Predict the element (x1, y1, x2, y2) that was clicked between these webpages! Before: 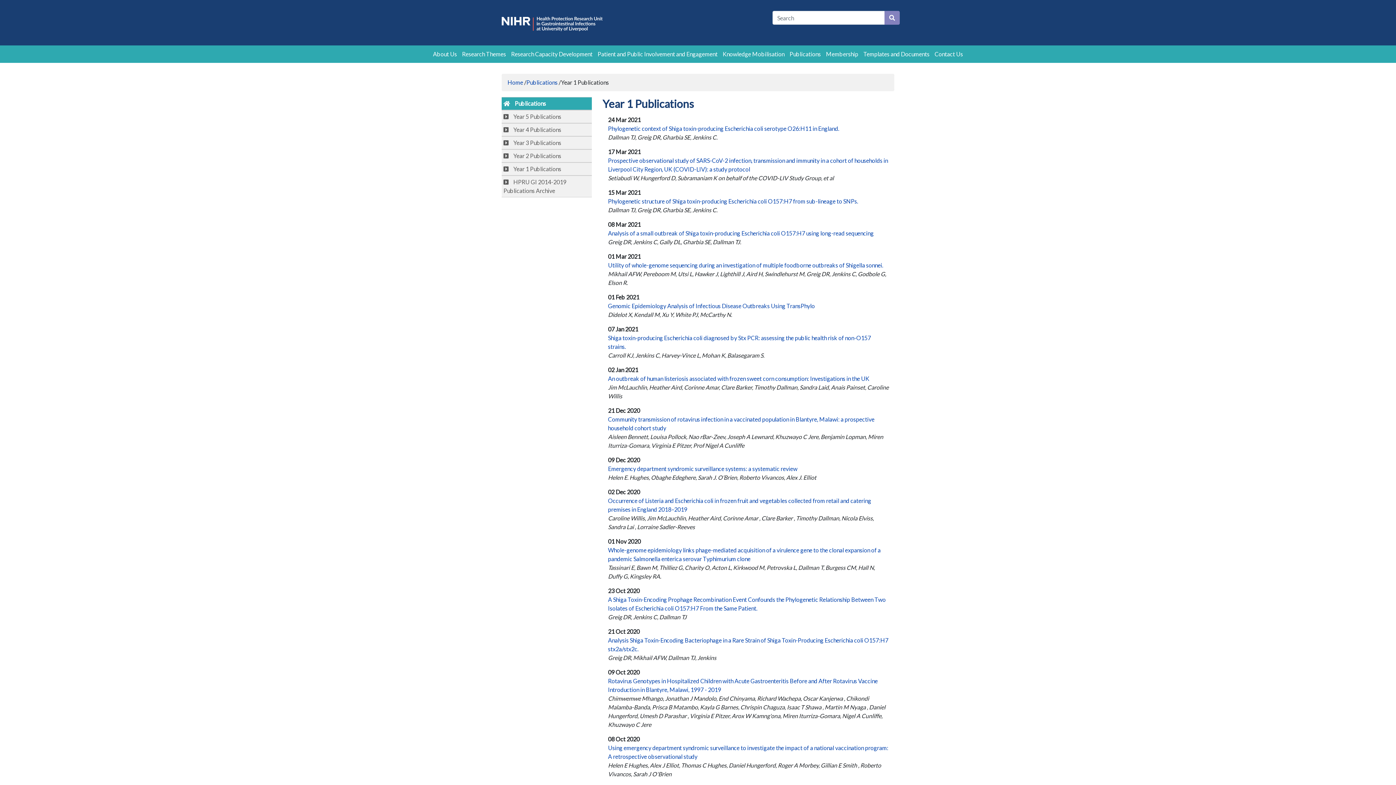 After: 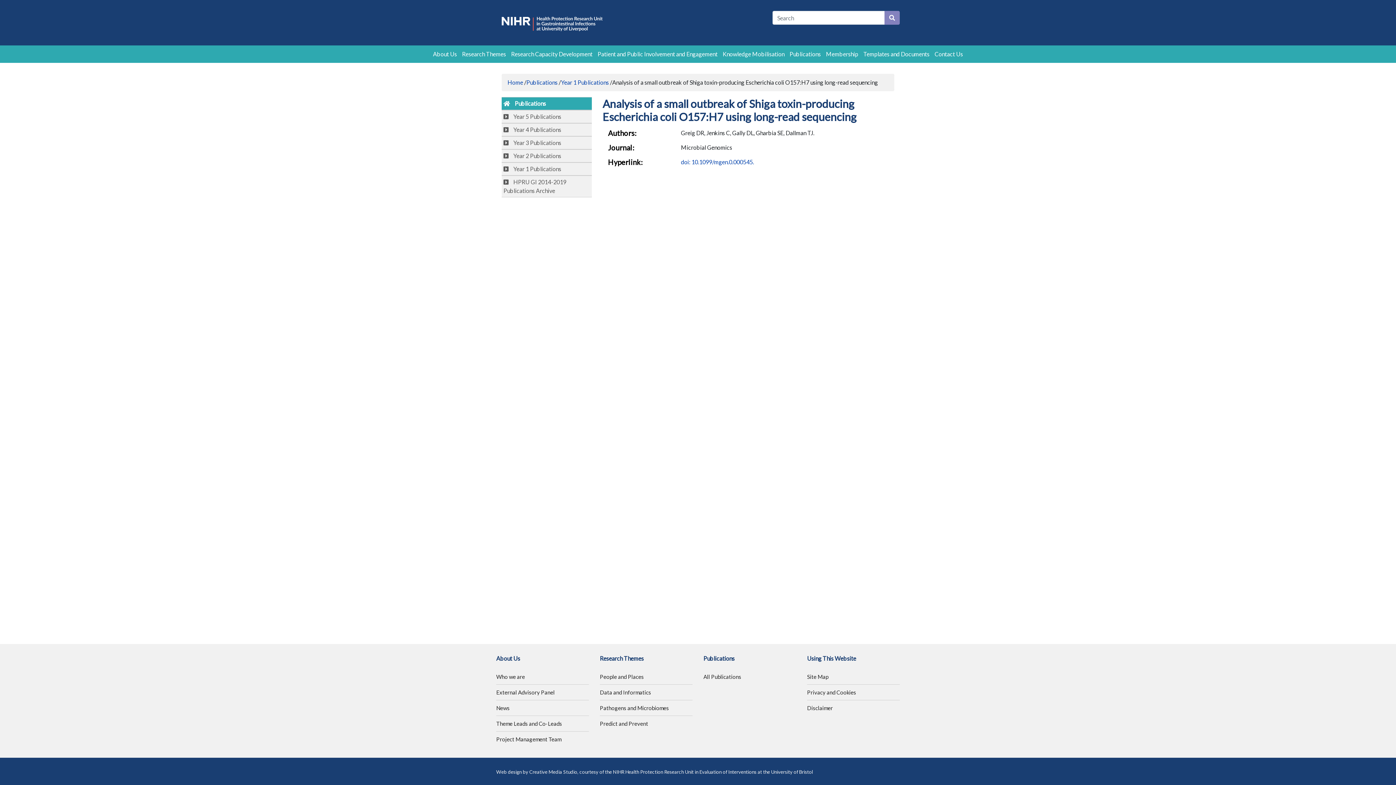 Action: bbox: (608, 229, 874, 236) label: Analysis of a small outbreak of Shiga toxin-producing Escherichia coli O157:H7 using long-read sequencing